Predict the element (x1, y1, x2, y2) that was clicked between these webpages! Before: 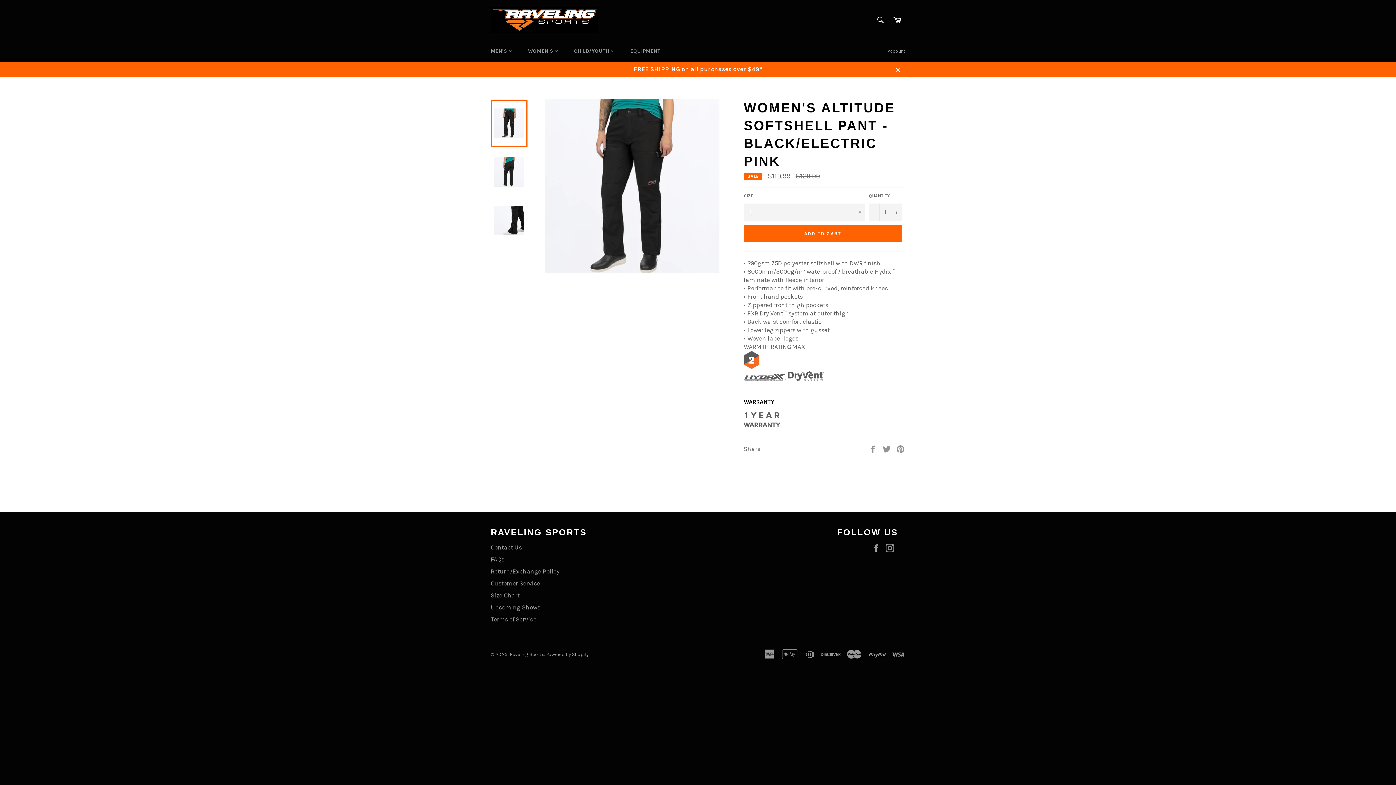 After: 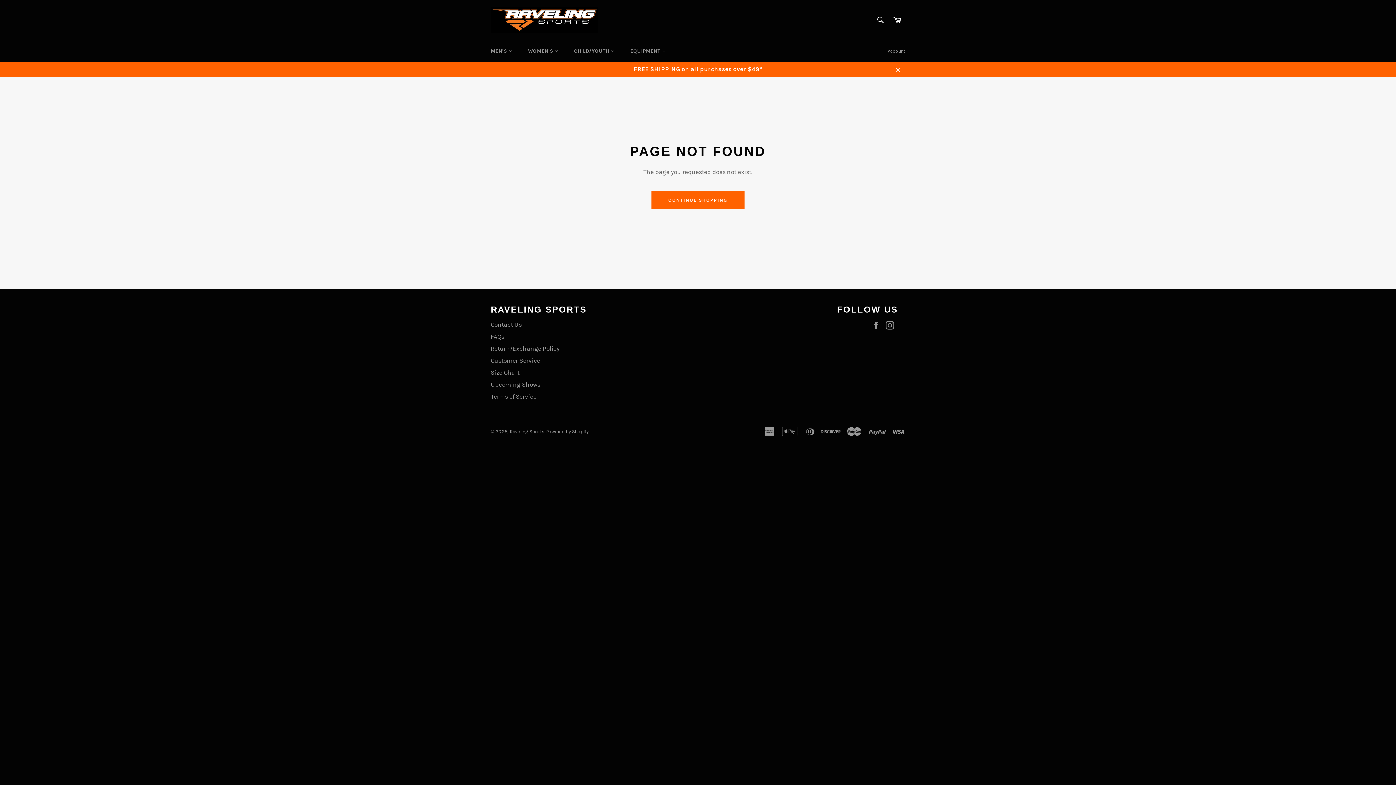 Action: label: Upcoming Shows bbox: (490, 604, 540, 611)